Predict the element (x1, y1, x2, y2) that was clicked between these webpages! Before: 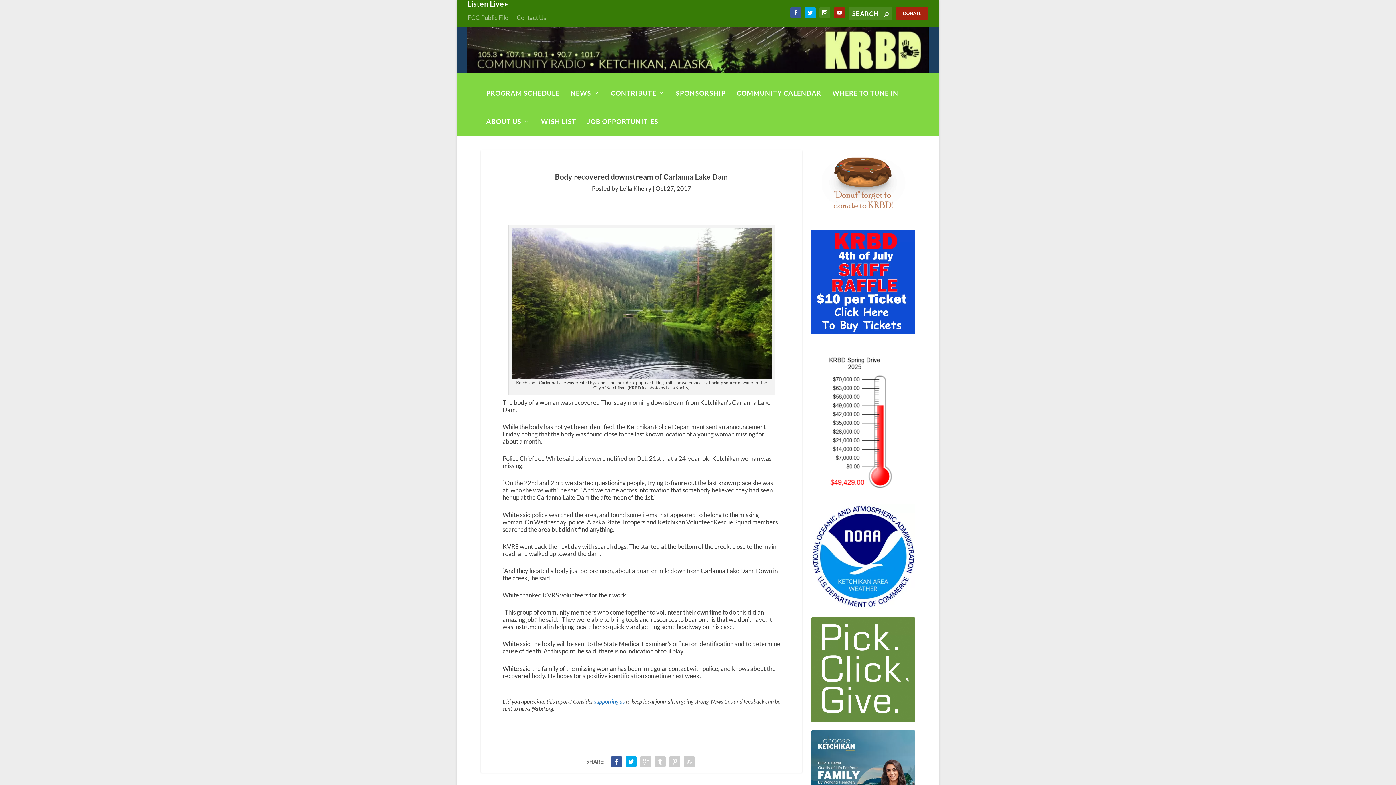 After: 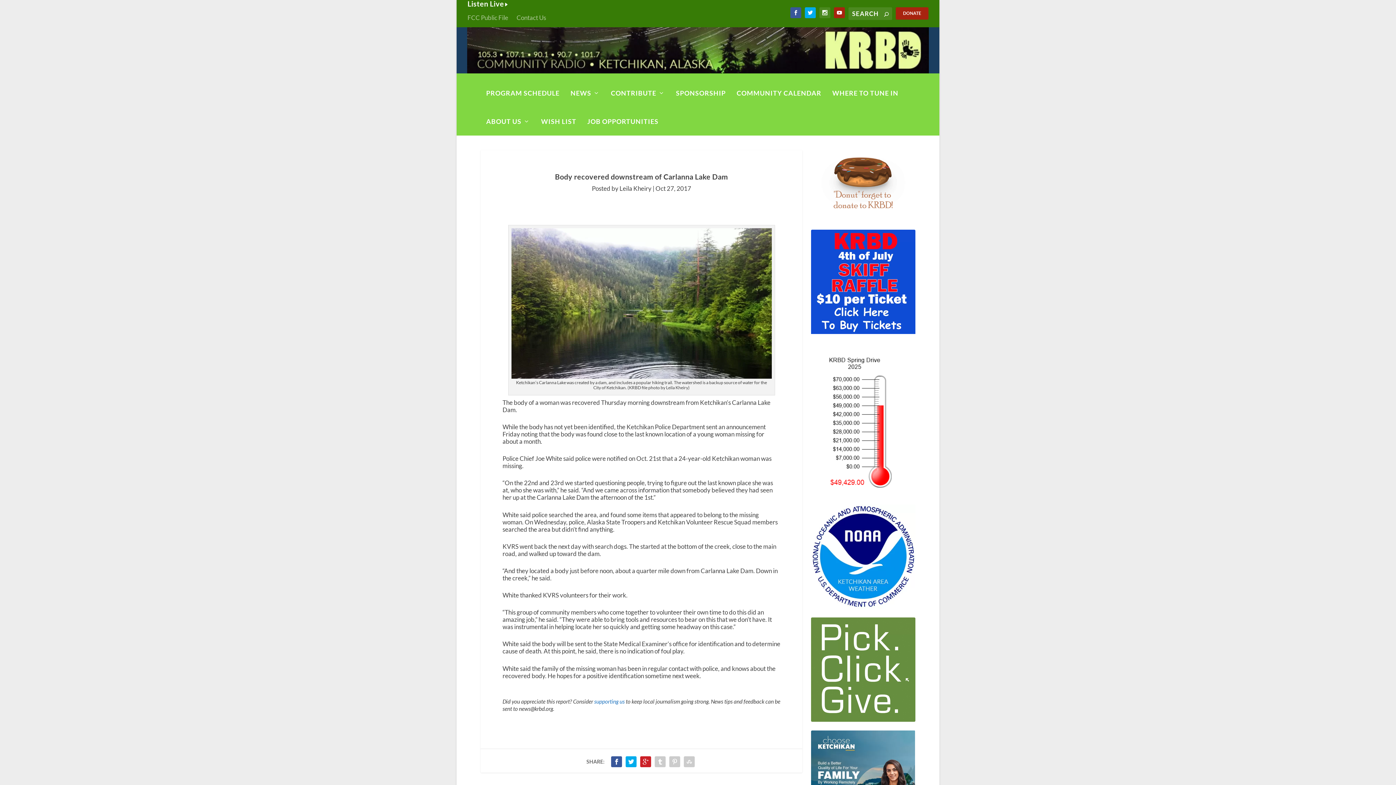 Action: bbox: (638, 754, 653, 769)